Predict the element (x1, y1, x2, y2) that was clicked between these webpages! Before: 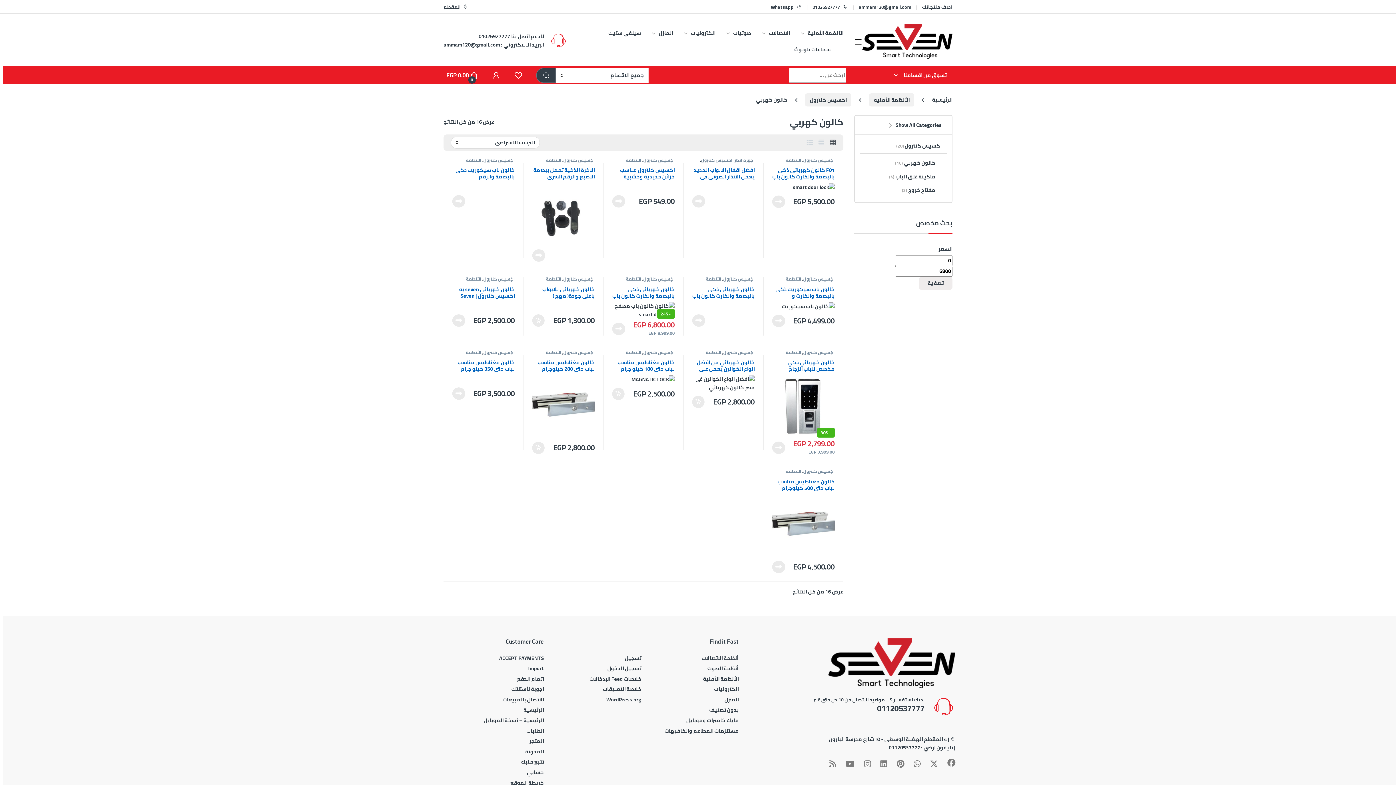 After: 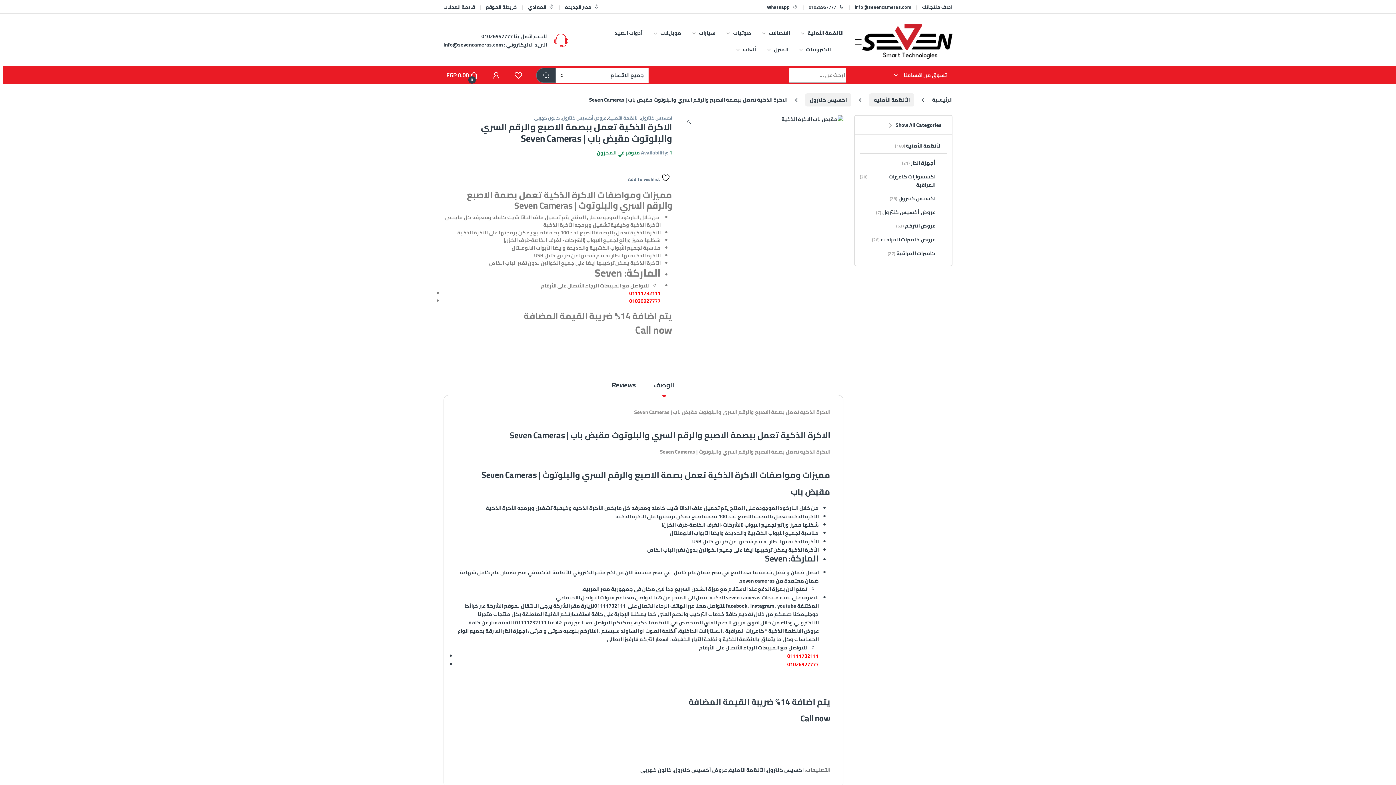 Action: bbox: (532, 249, 545, 261) label: إقرأ المزيد عن “الاكرة الذكية تعمل ببصمة الاصبع والرقم السري والبلوتوث مقبض باب | Seven Cameras”